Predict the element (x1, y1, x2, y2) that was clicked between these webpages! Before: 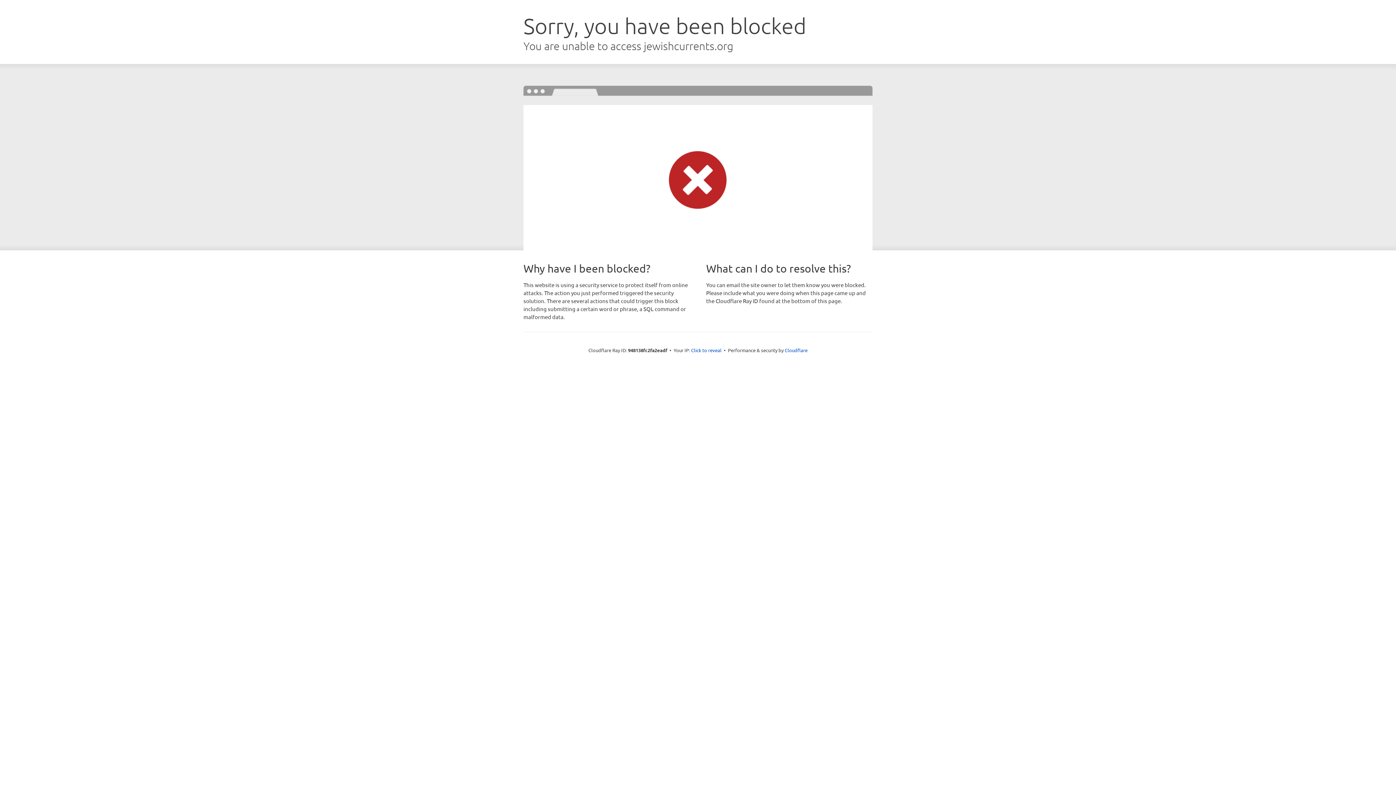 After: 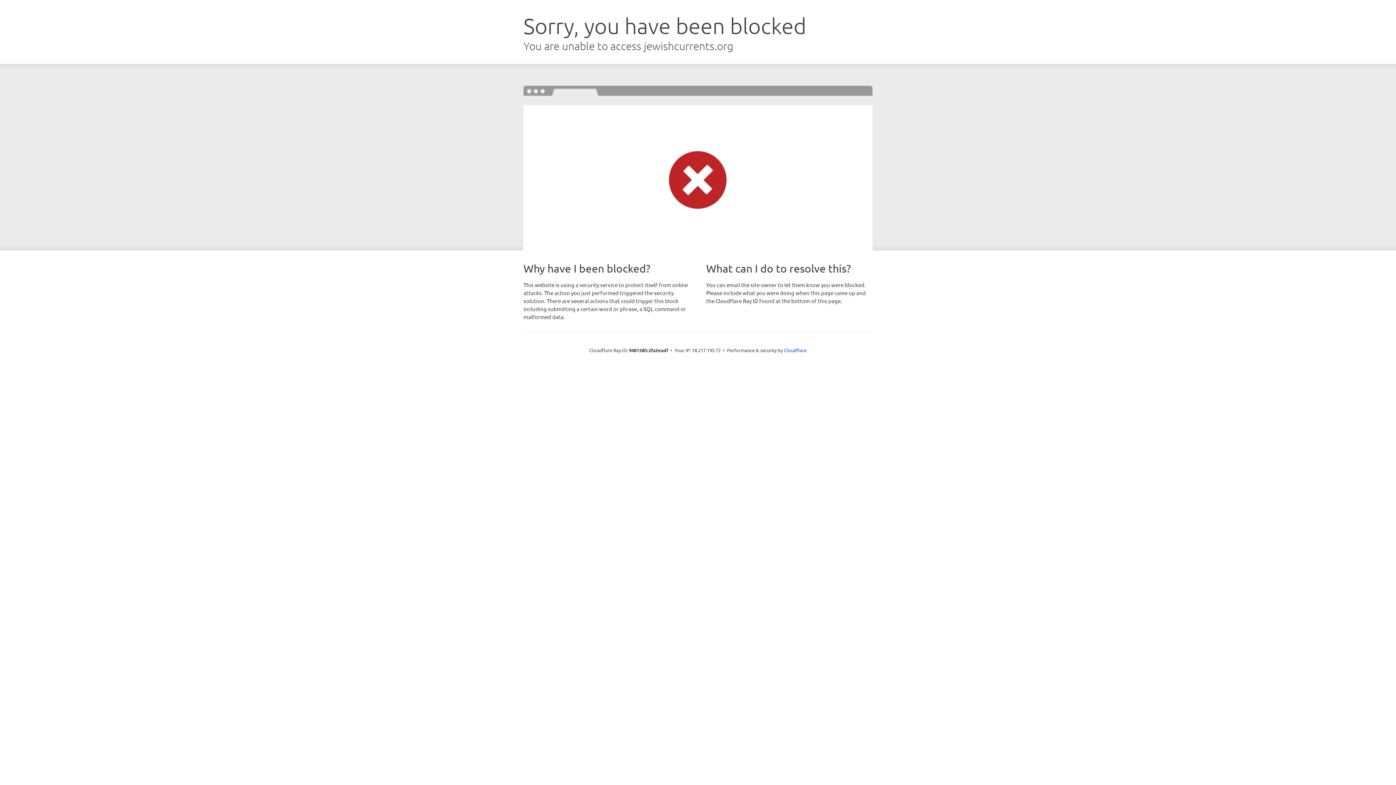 Action: label: Click to reveal bbox: (691, 346, 721, 353)